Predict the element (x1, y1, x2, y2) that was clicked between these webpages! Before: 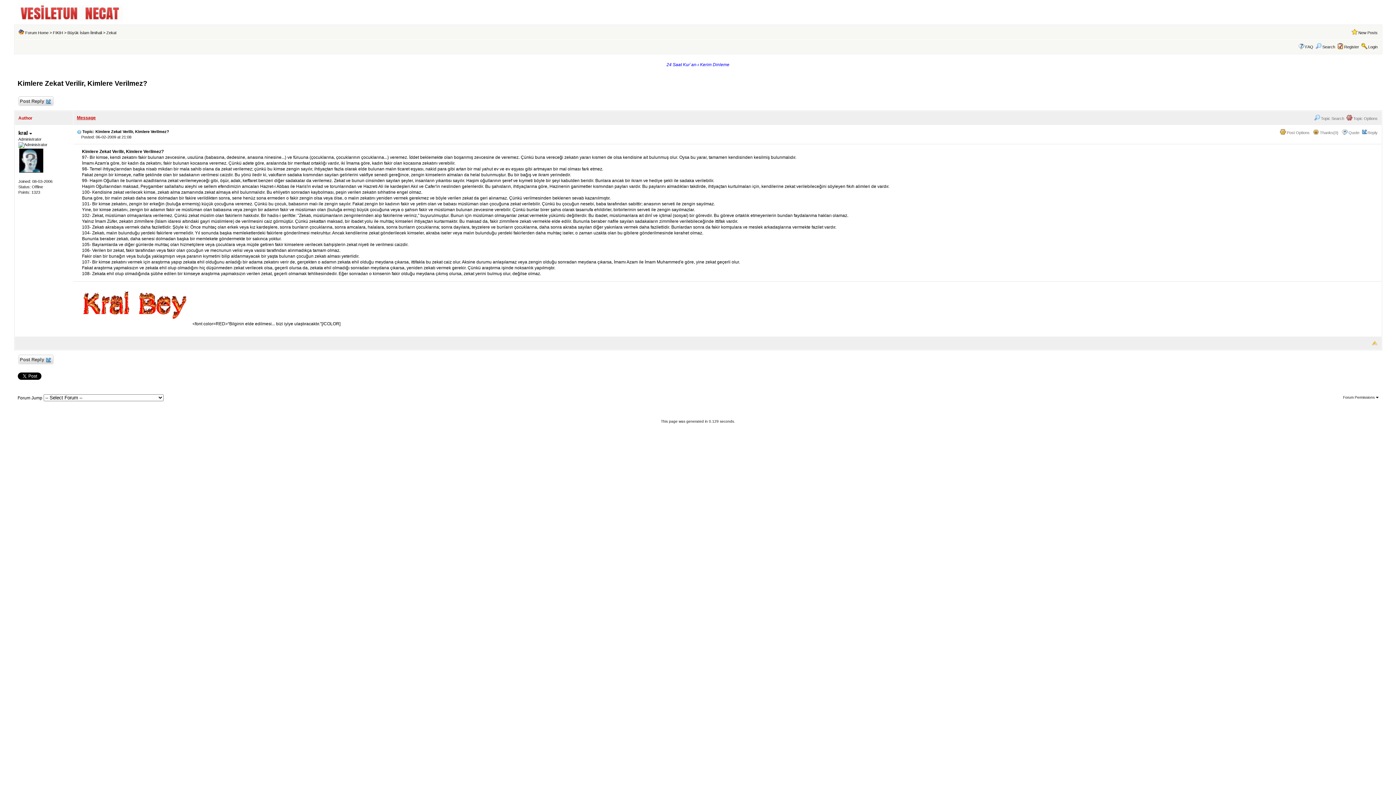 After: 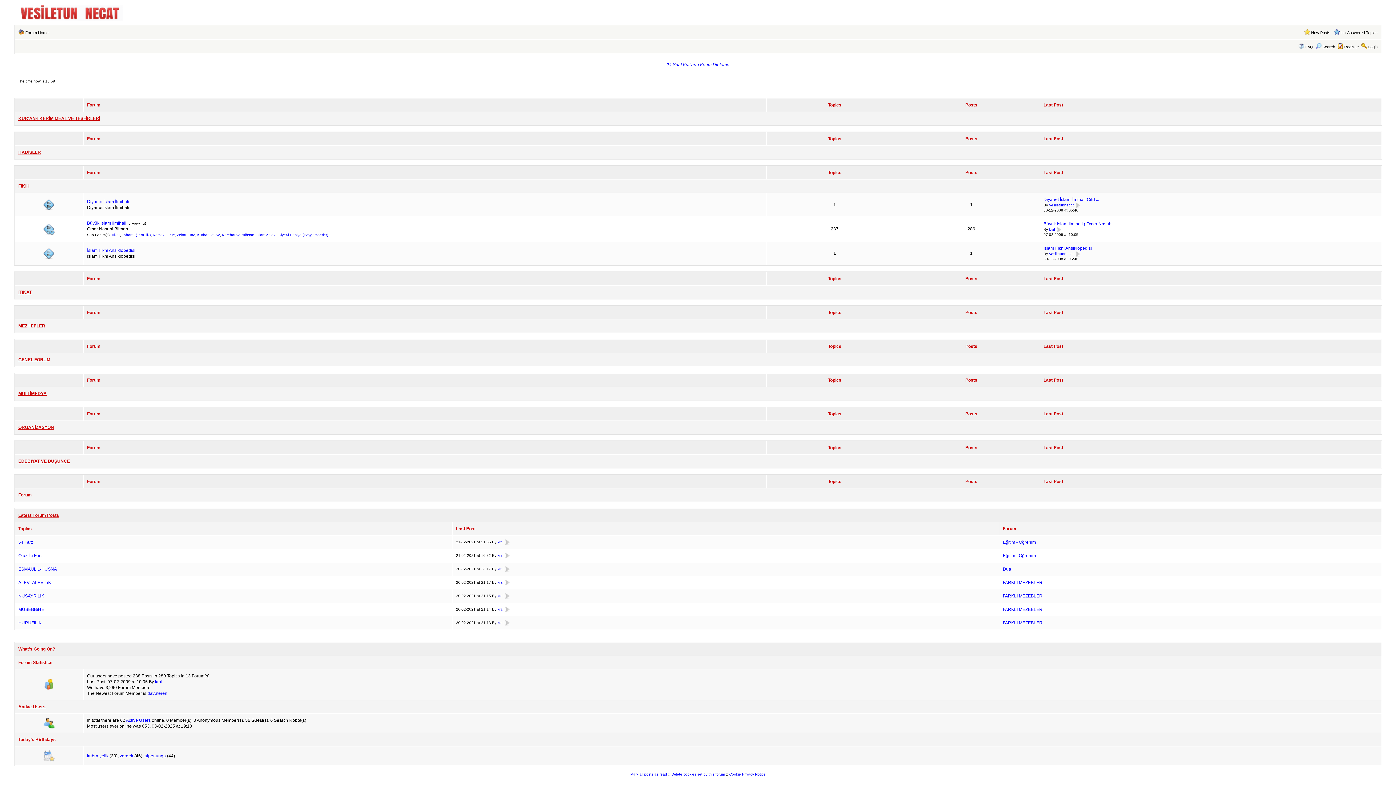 Action: label: FIKIH bbox: (52, 30, 63, 34)